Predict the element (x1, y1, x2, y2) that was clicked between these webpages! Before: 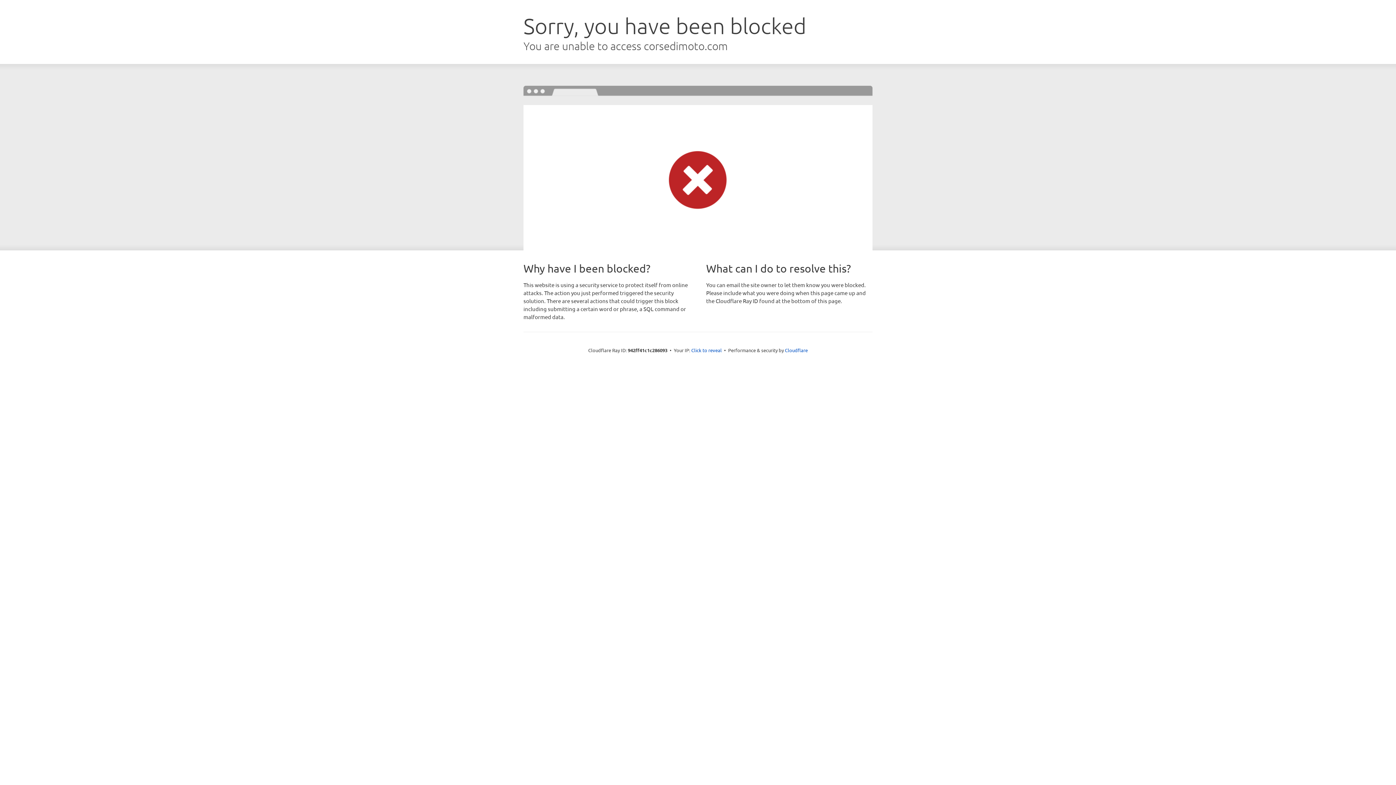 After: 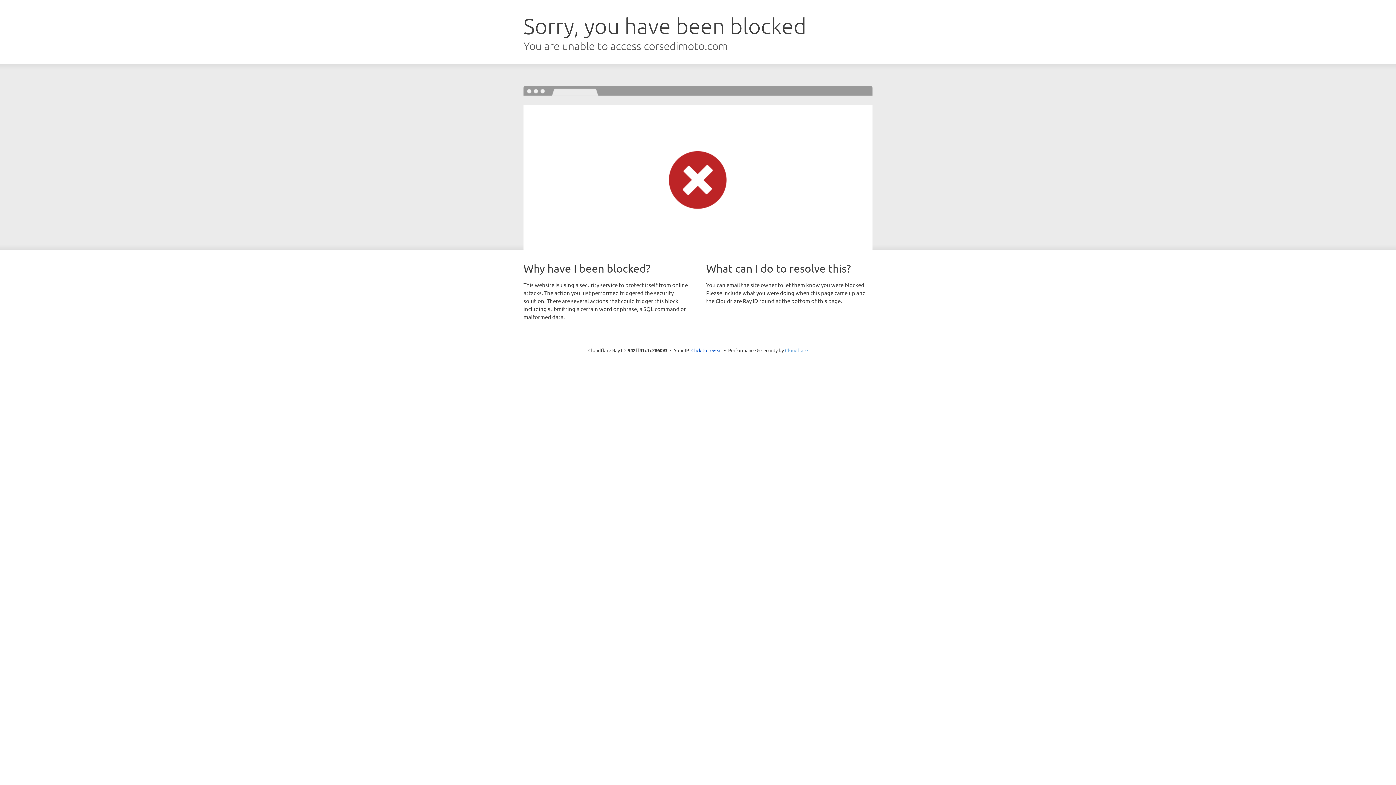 Action: bbox: (785, 347, 808, 353) label: Cloudflare